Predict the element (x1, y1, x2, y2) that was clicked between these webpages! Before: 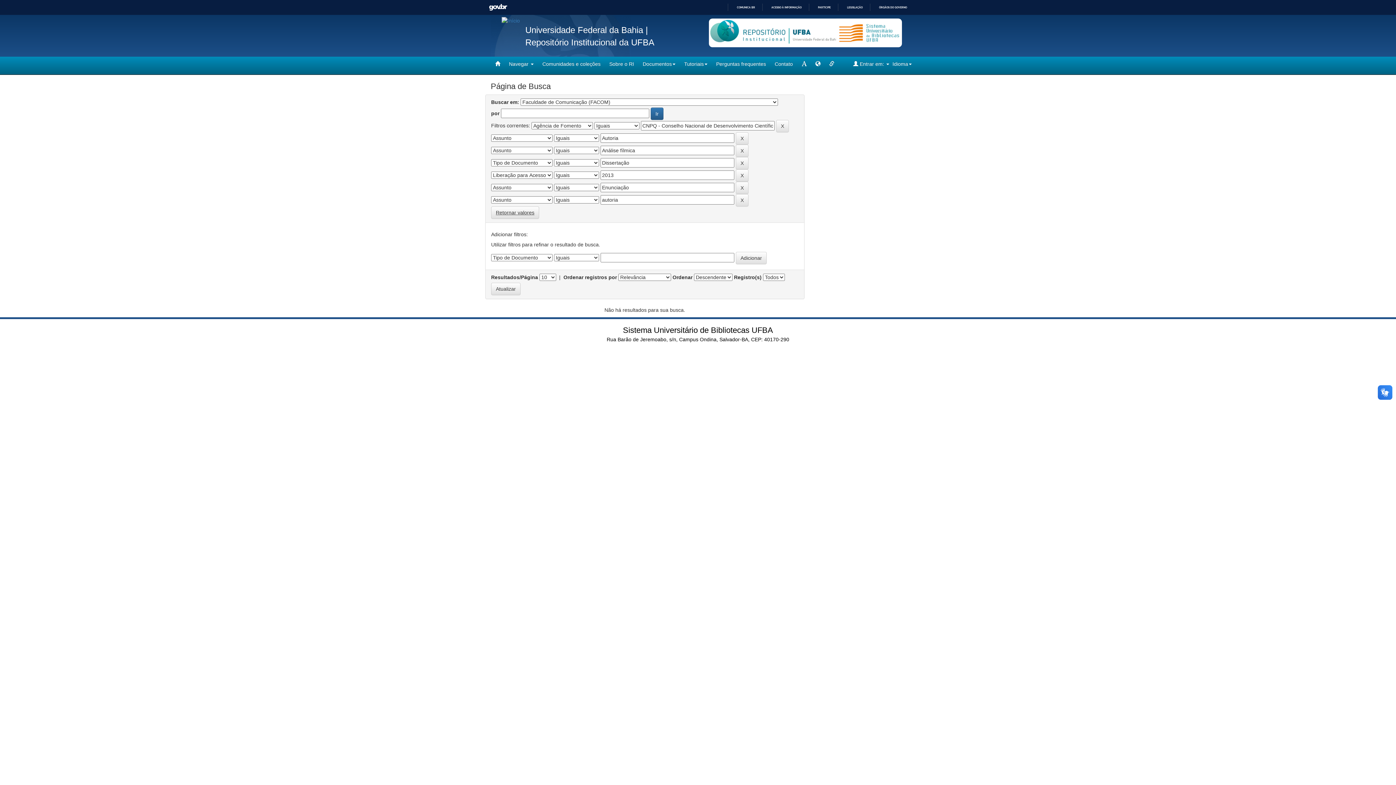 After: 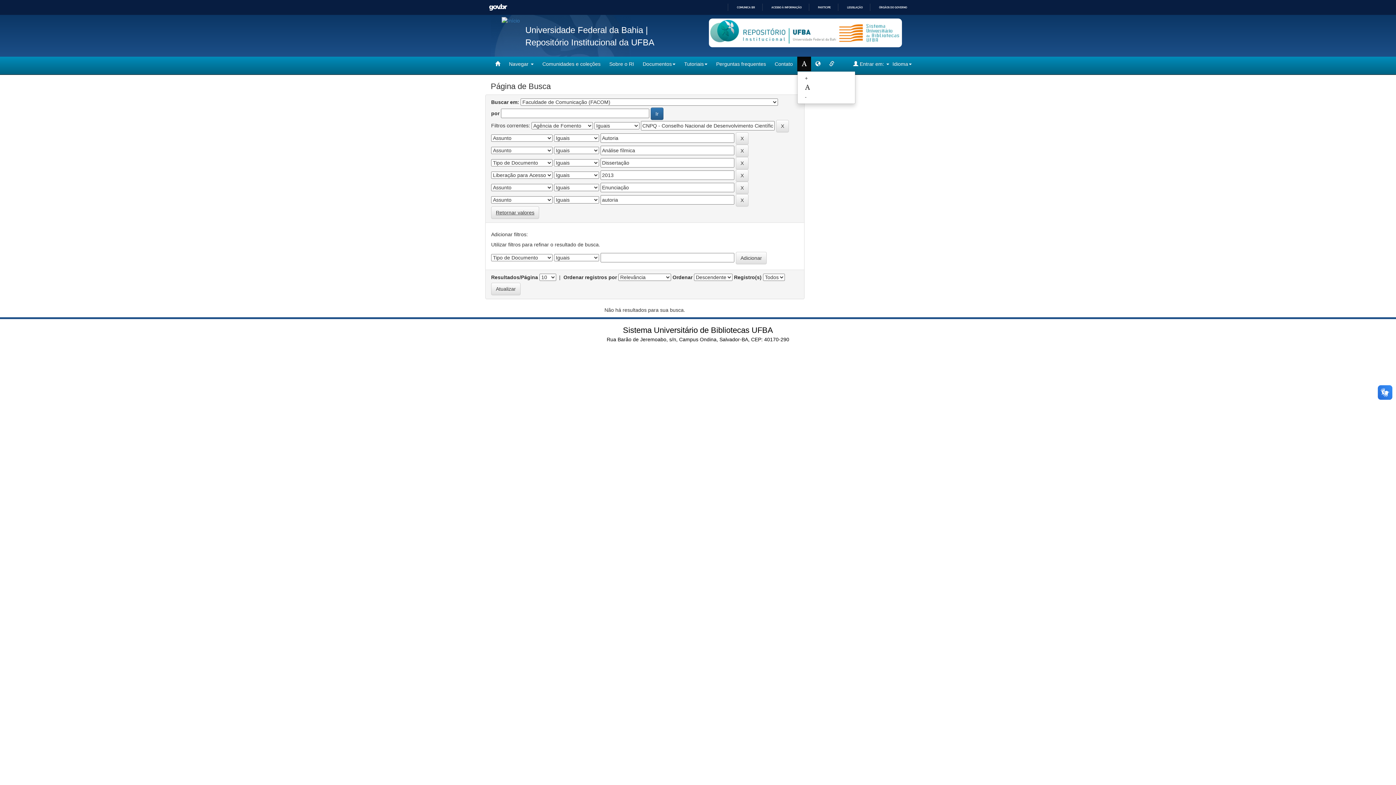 Action: label: mudar tamanho fonte bbox: (797, 56, 811, 71)